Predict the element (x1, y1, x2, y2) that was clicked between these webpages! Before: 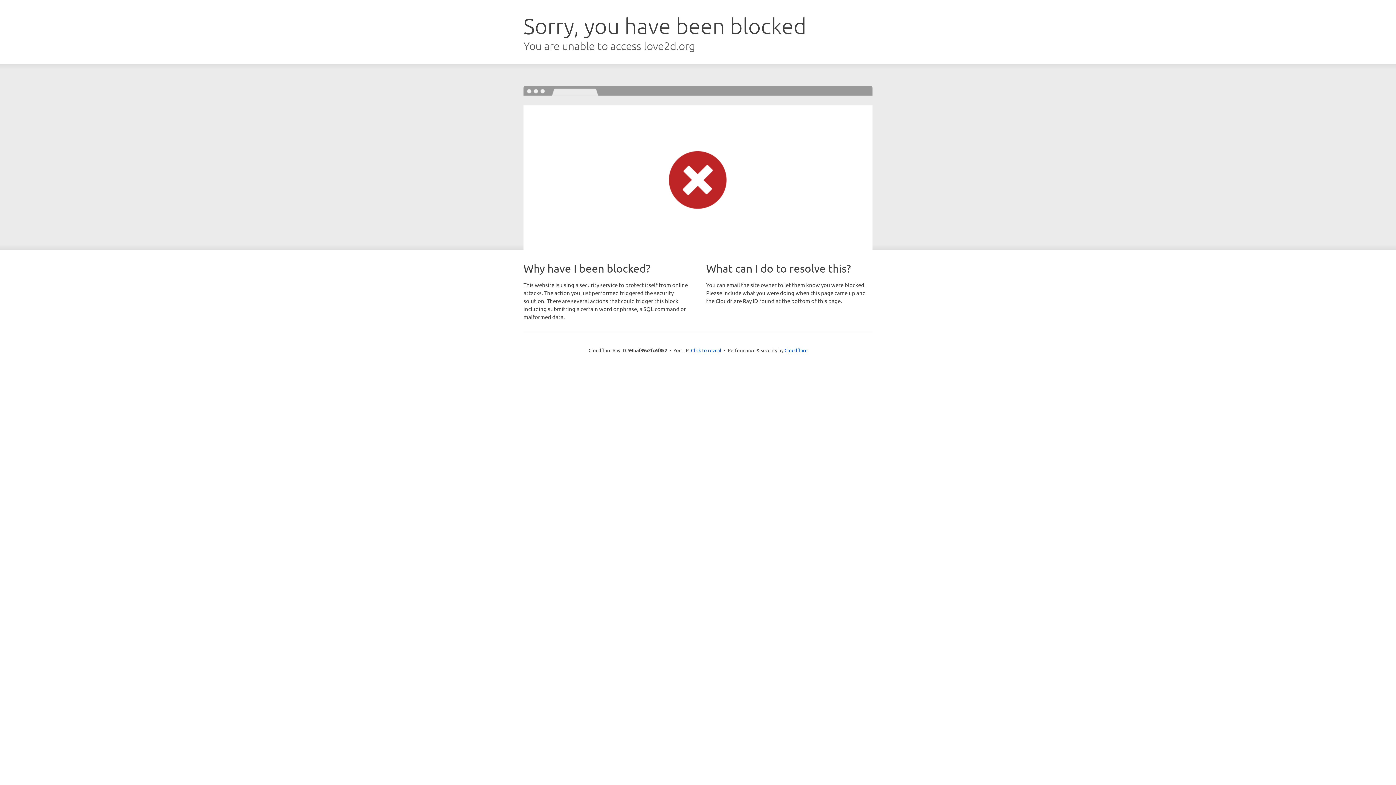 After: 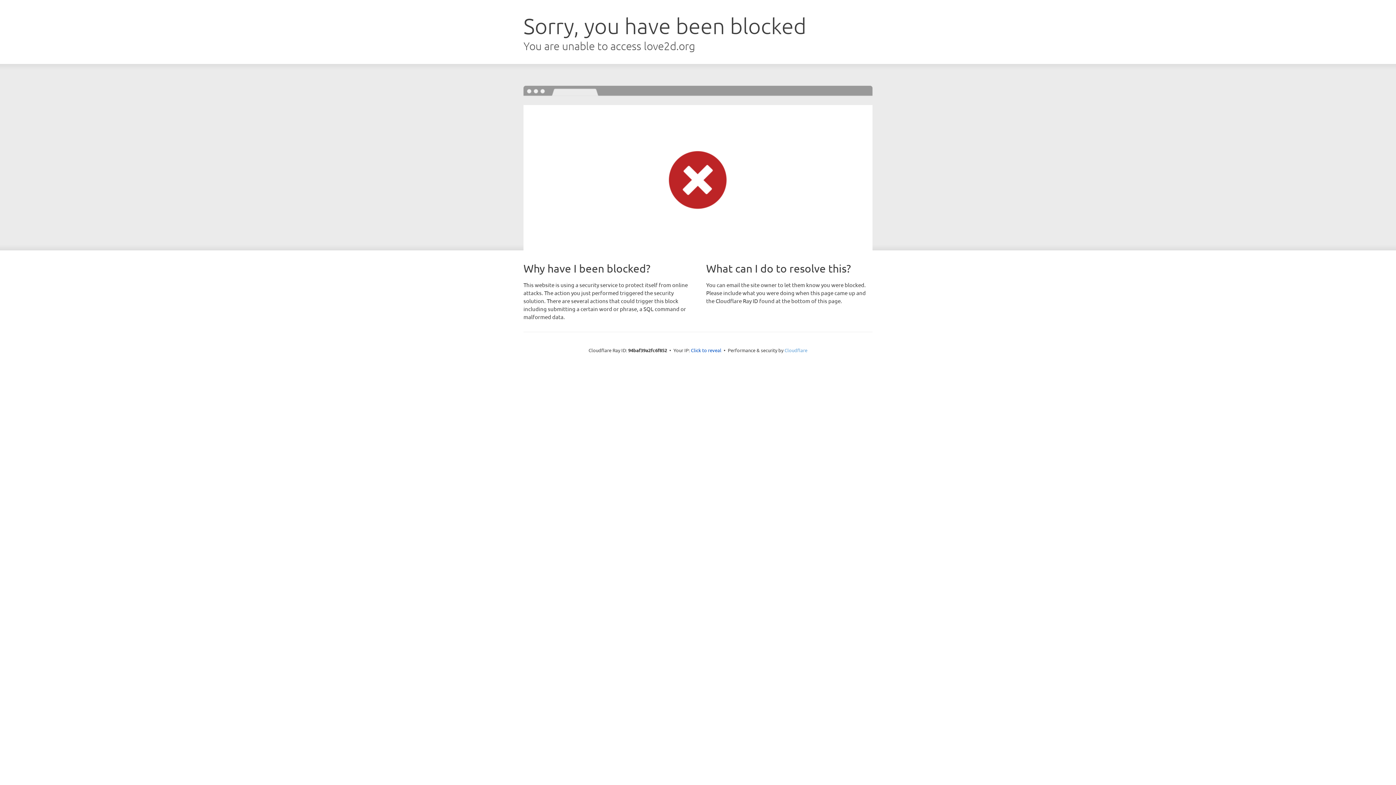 Action: label: Cloudflare bbox: (784, 347, 807, 353)